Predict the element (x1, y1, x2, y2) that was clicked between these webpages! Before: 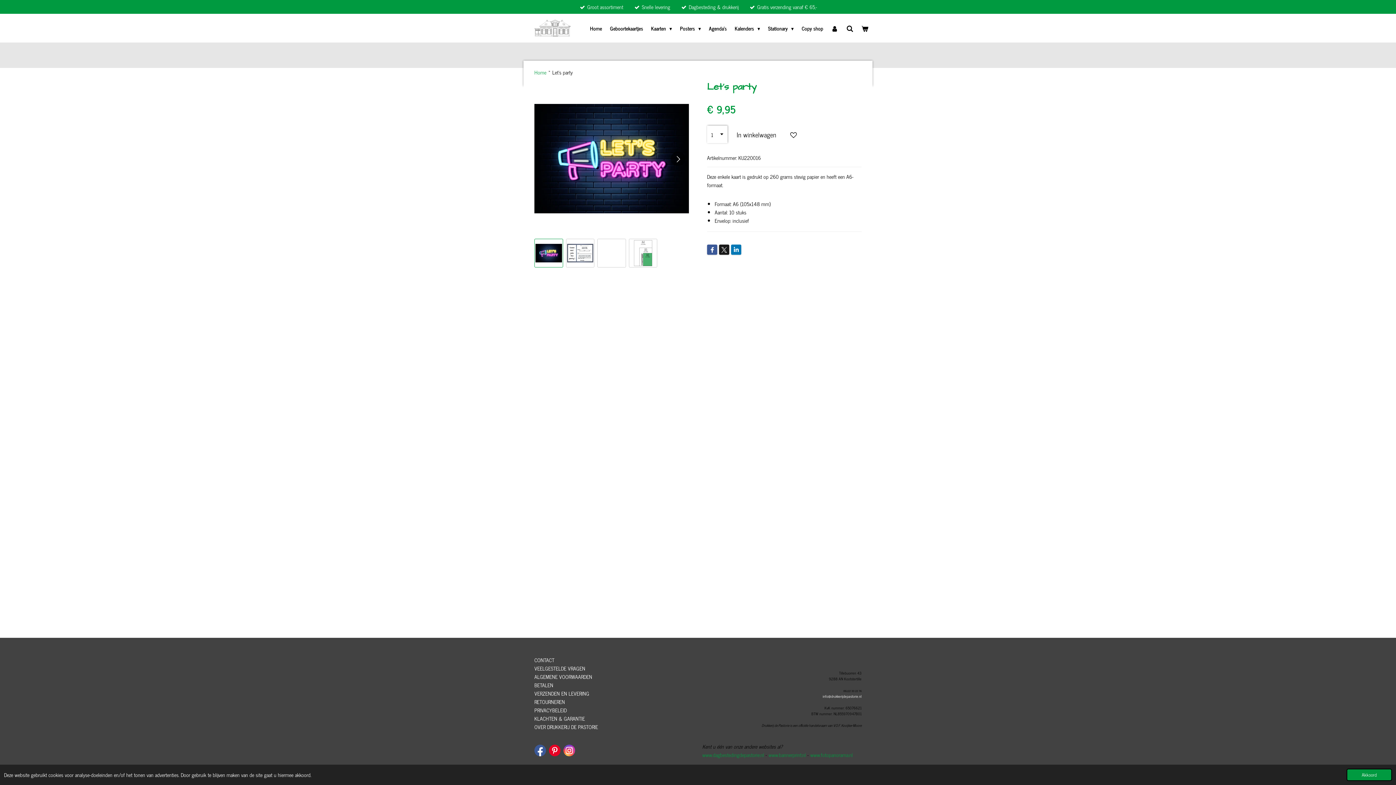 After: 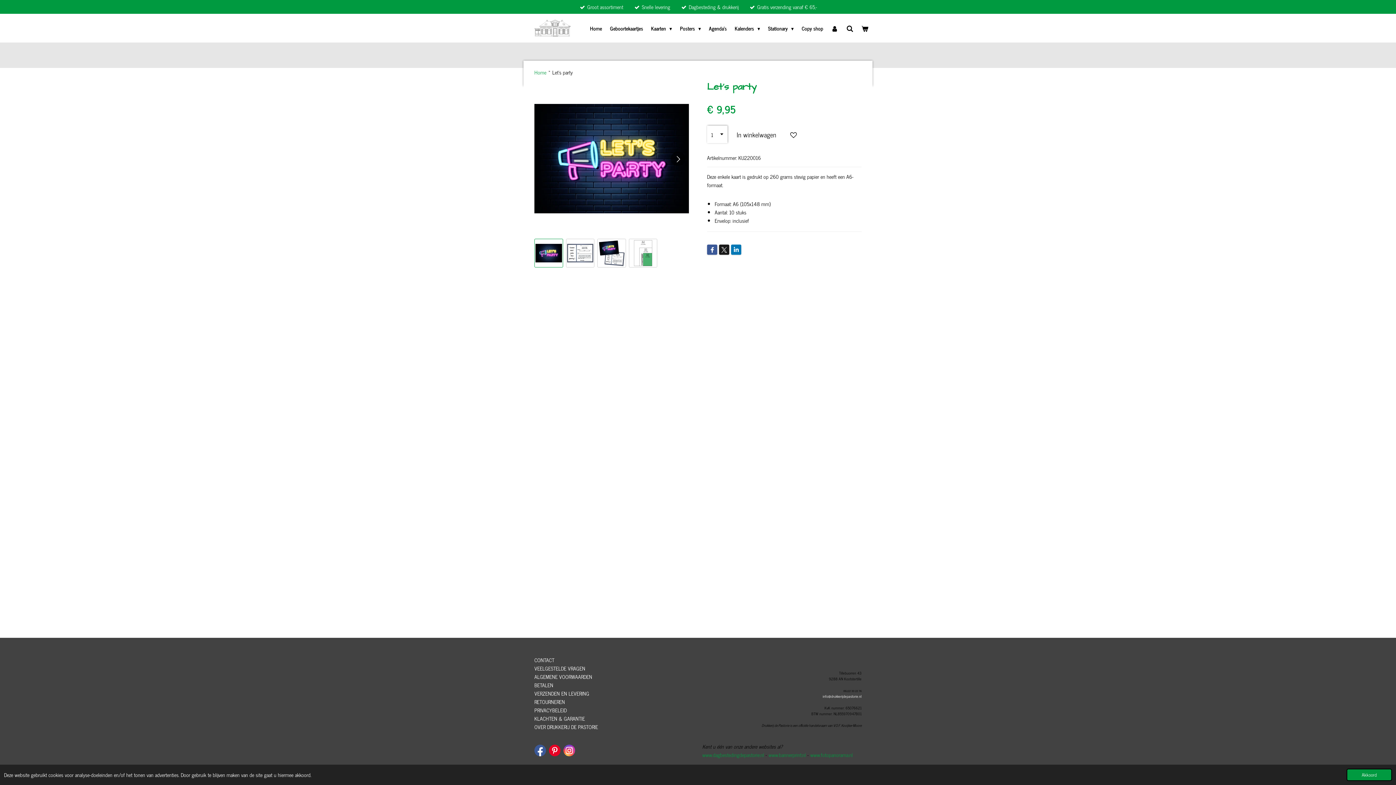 Action: bbox: (552, 68, 572, 76) label: Let's party